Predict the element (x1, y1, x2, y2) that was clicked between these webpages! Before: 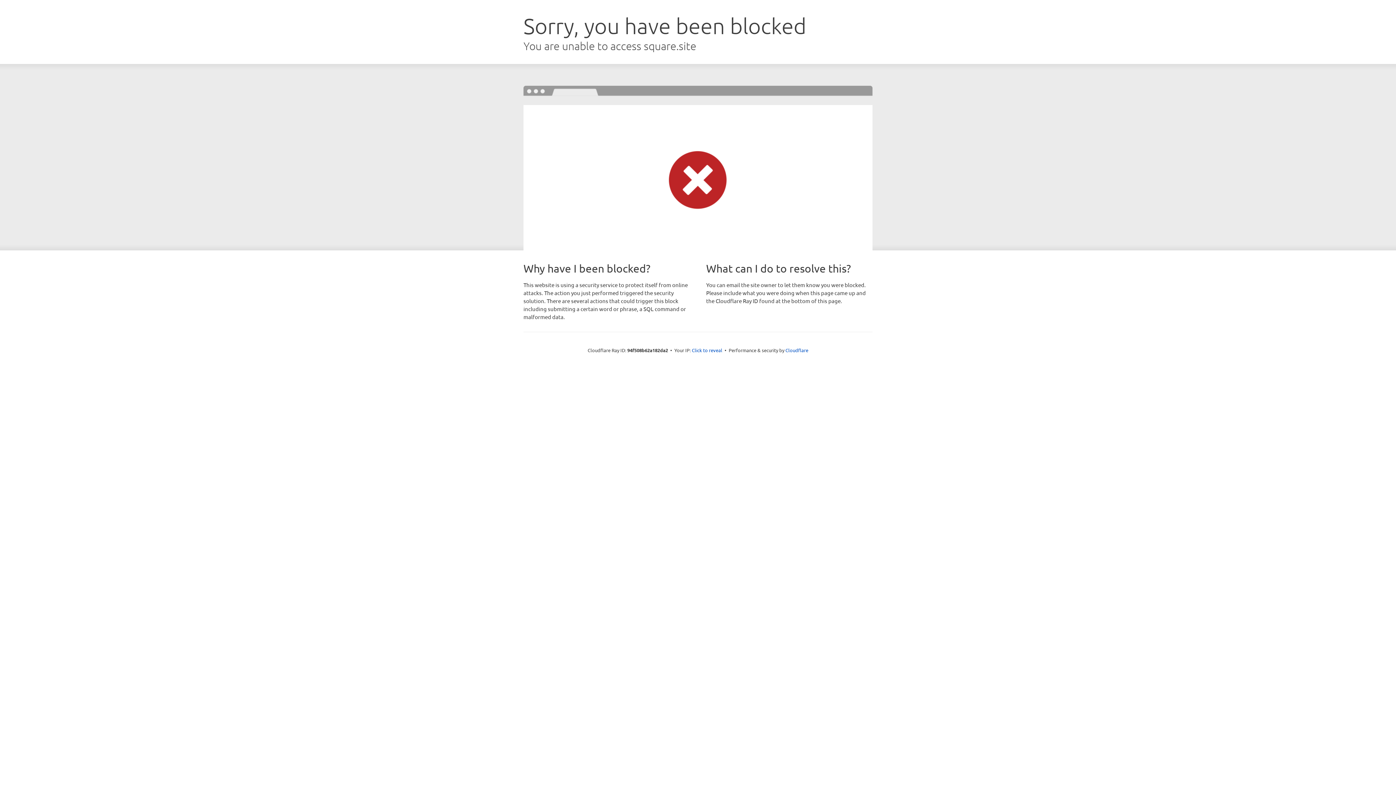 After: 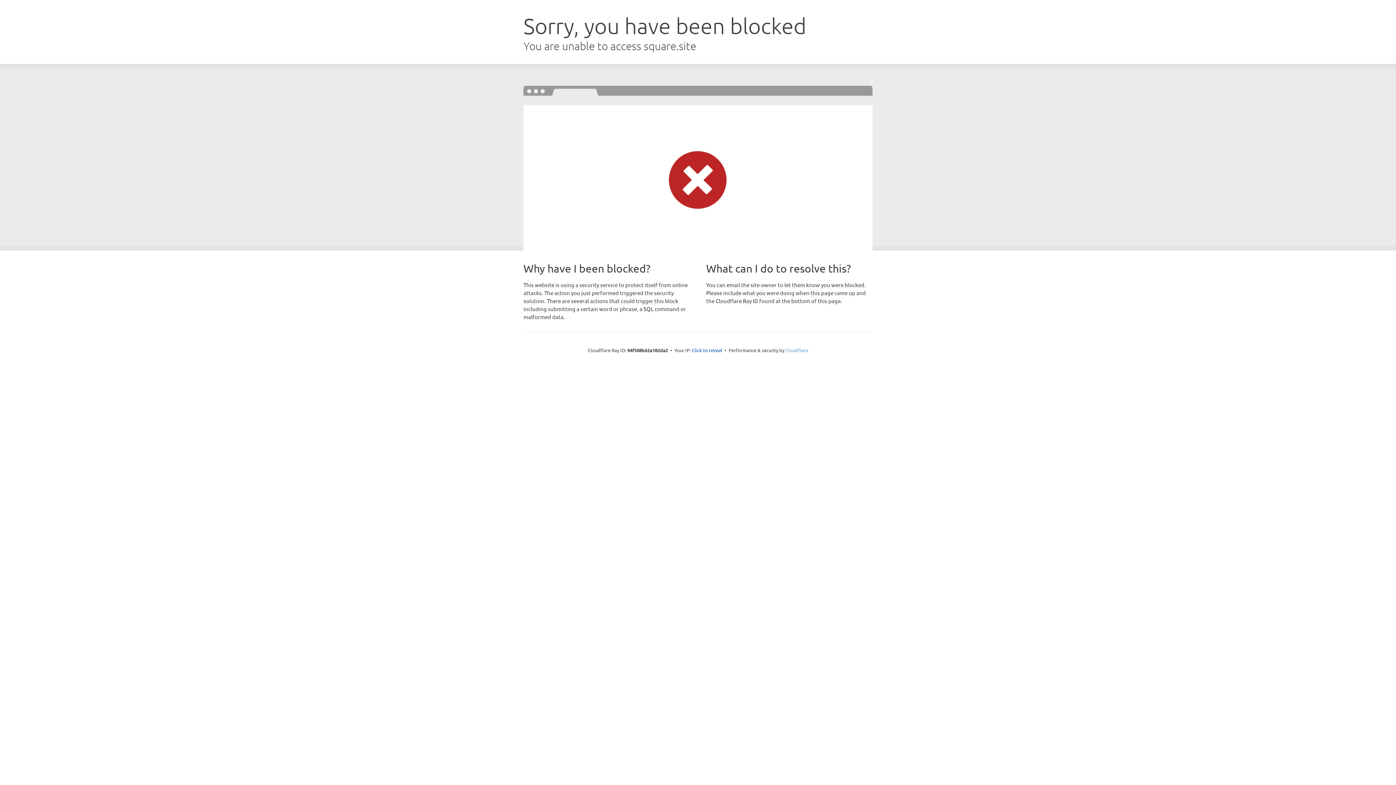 Action: bbox: (785, 347, 808, 353) label: Cloudflare